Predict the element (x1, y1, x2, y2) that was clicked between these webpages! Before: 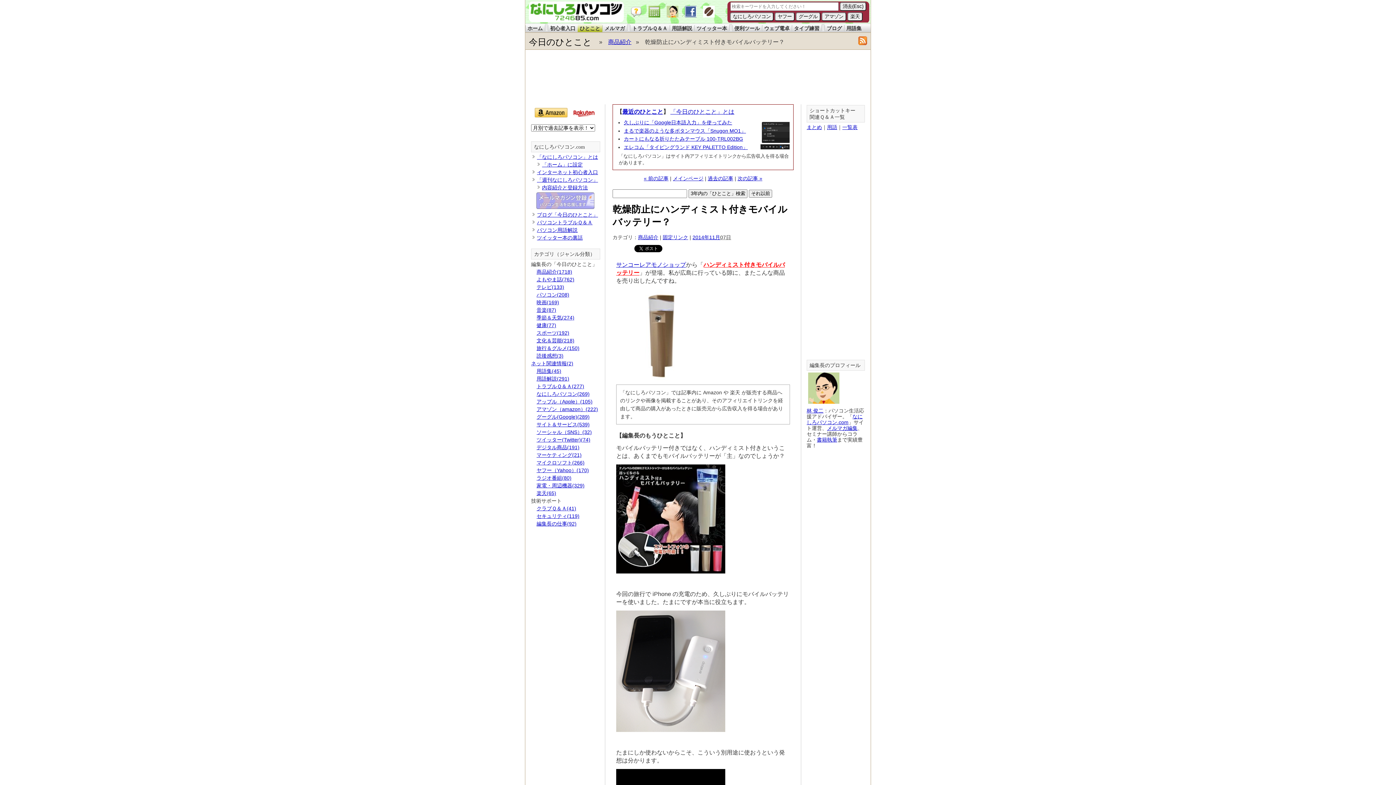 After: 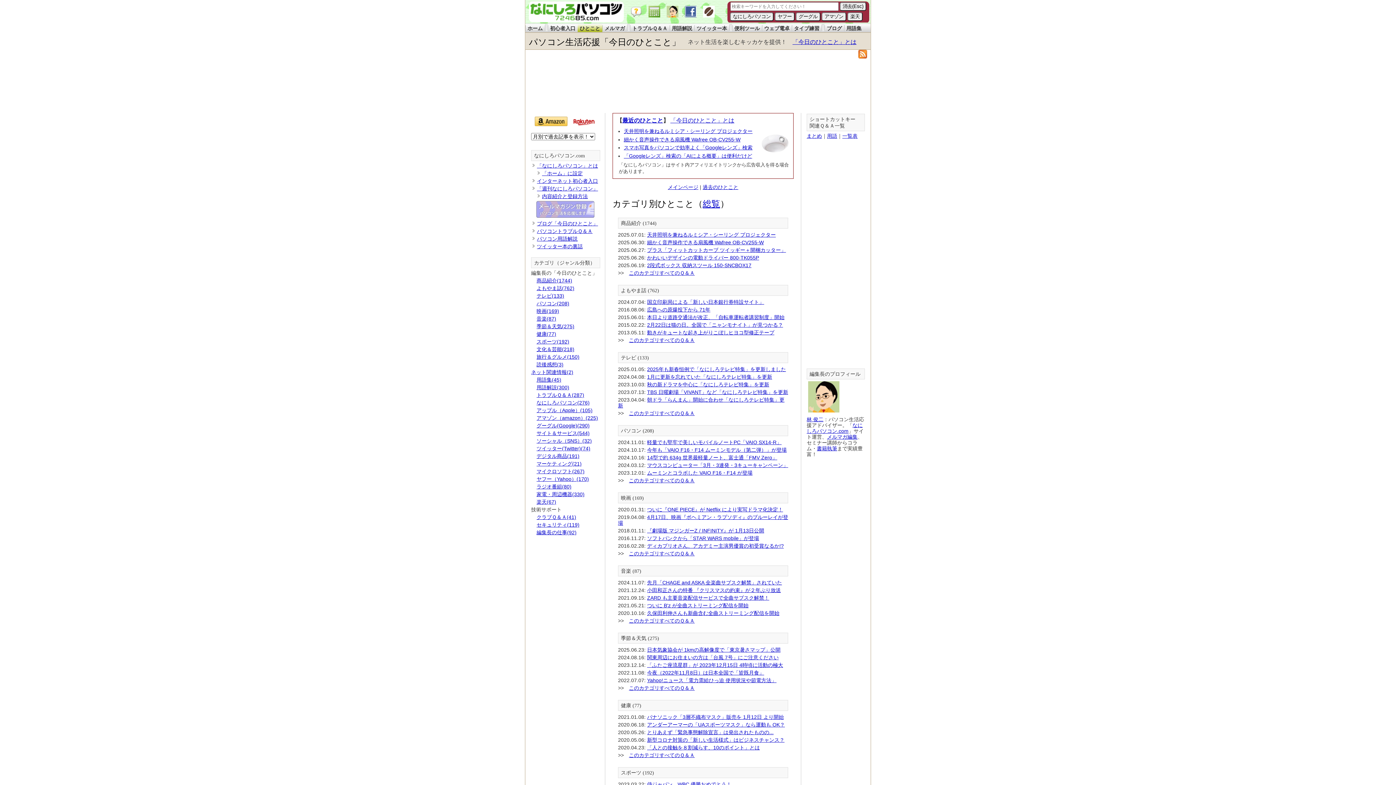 Action: label: カテゴリ（ジャンル分類） bbox: (534, 251, 595, 257)